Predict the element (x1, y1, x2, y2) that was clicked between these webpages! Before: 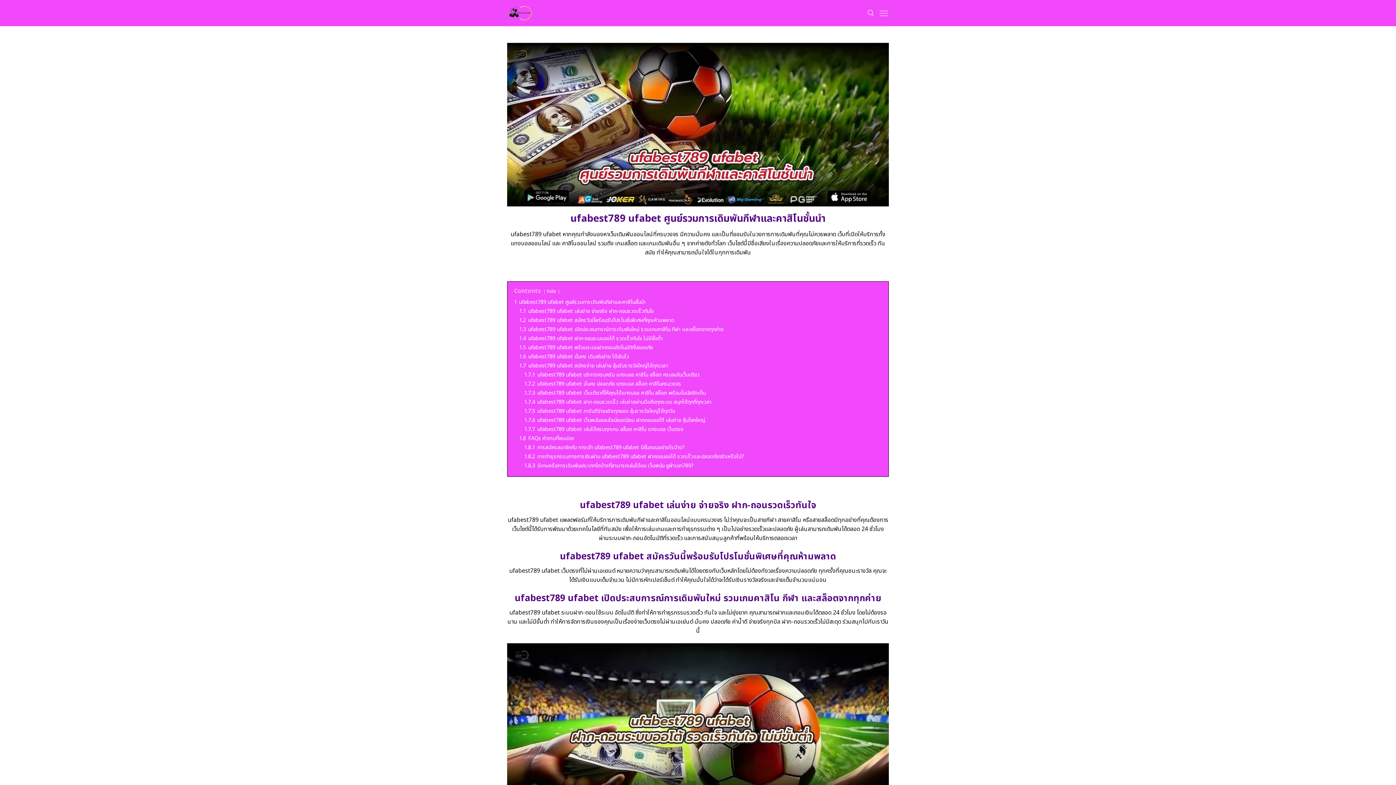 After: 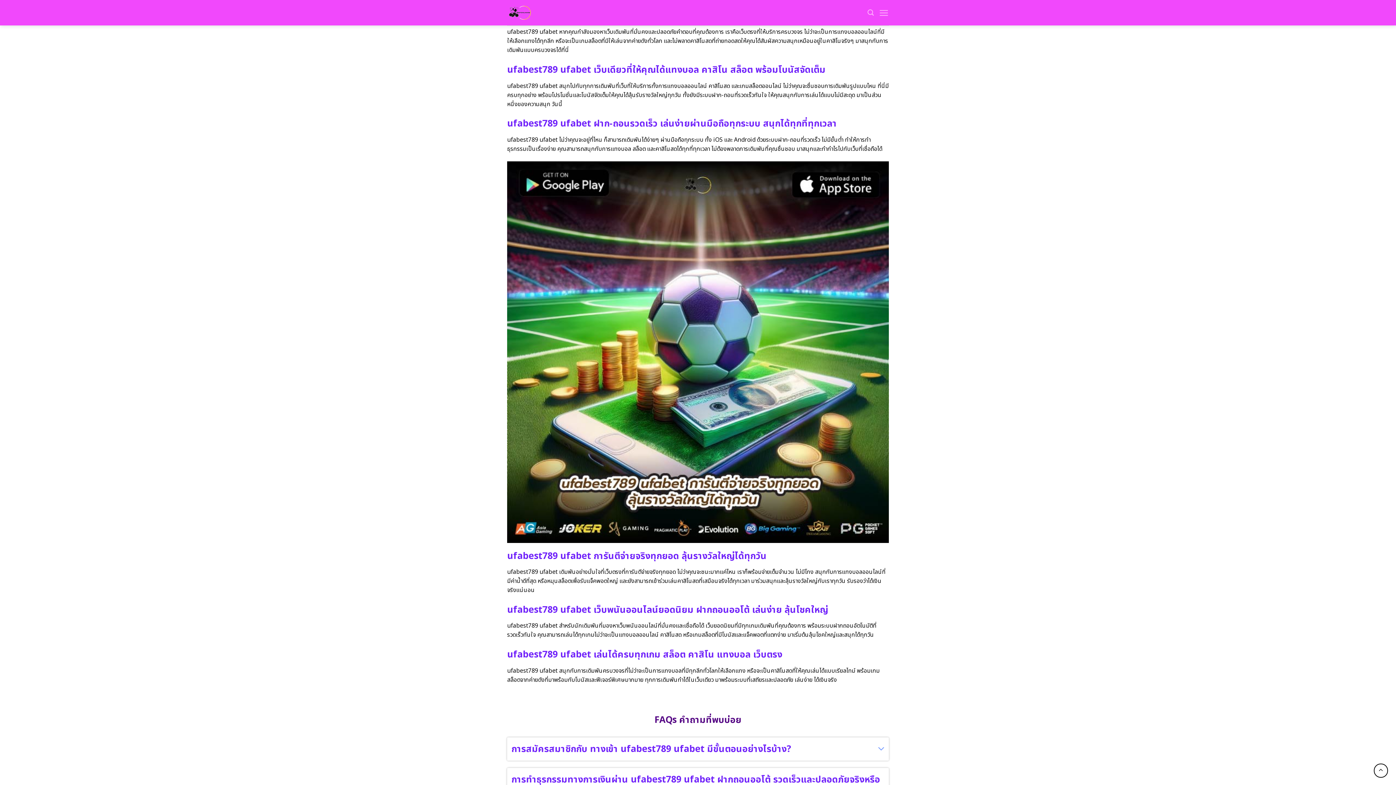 Action: bbox: (524, 380, 681, 388) label: 1.7.2 ufabest789 ufabet มั่นคง ปลอดภัย แทงบอล สล็อต คาสิโนครบวงจร